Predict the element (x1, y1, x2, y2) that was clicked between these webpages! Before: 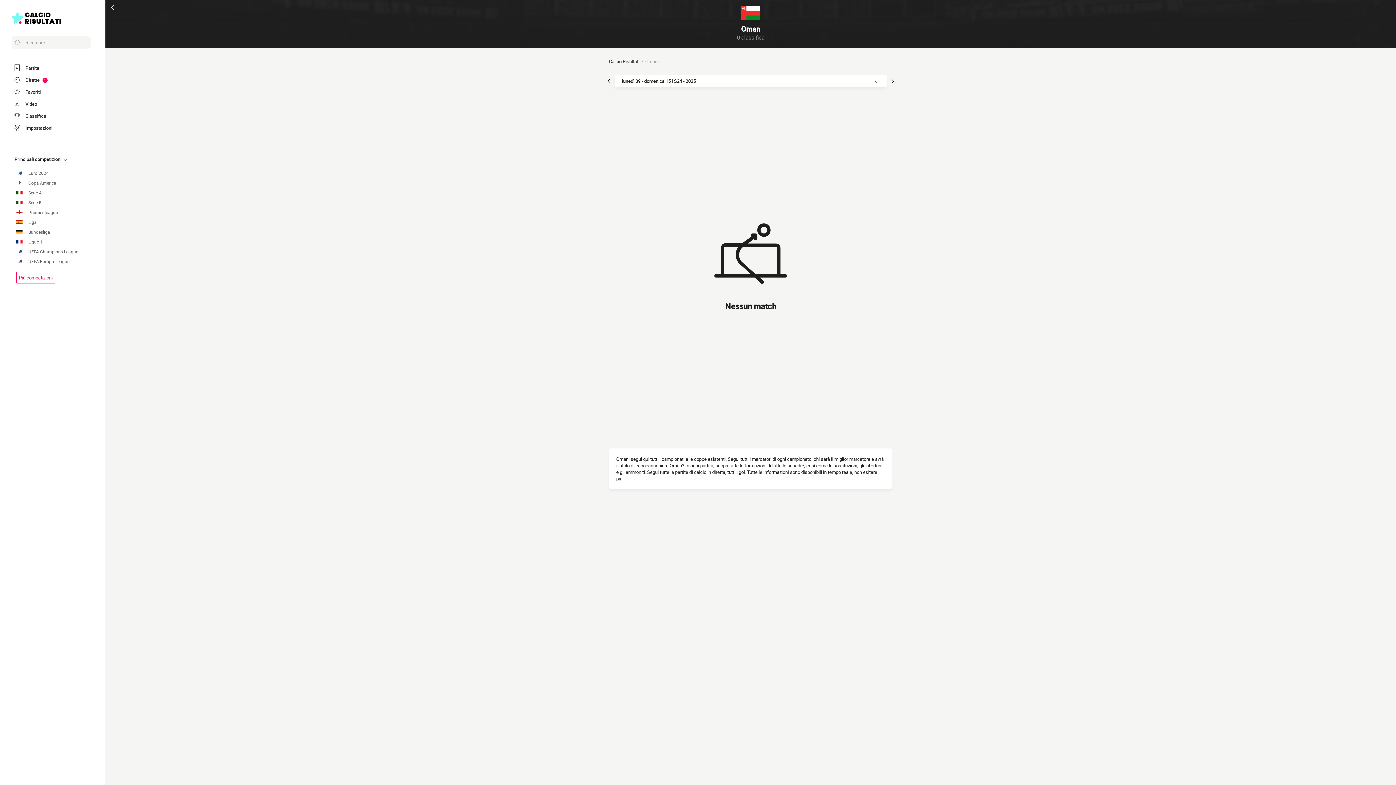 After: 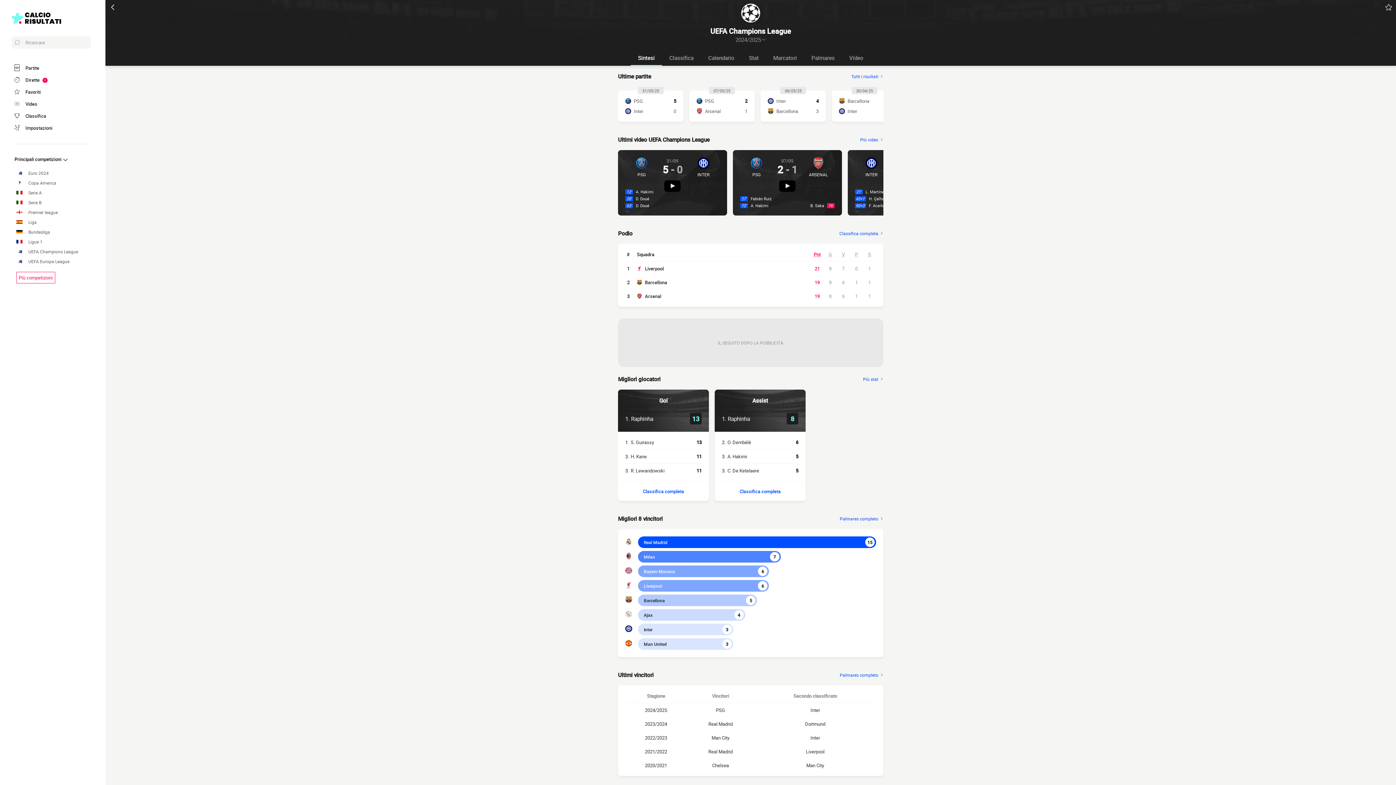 Action: bbox: (16, 248, 90, 254) label: UEFA Champions League